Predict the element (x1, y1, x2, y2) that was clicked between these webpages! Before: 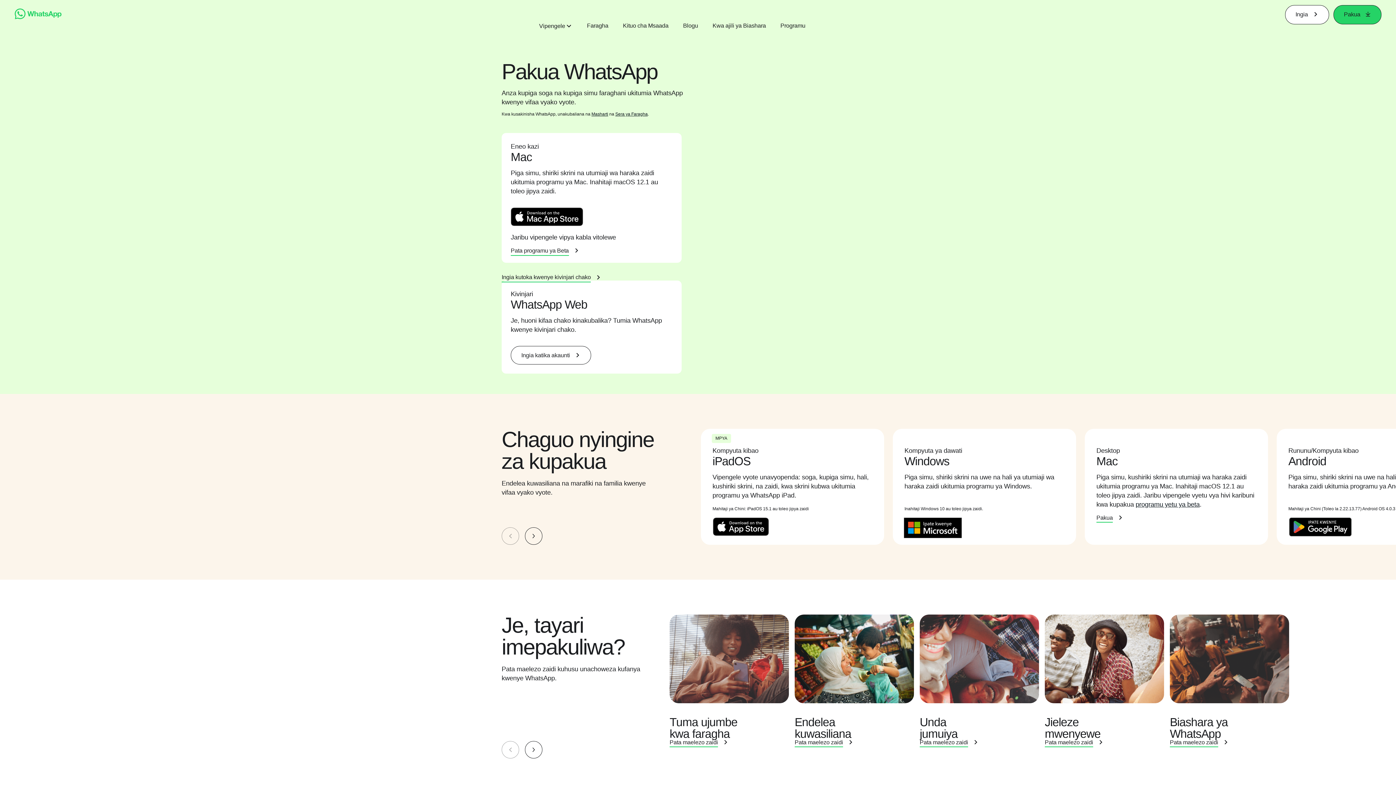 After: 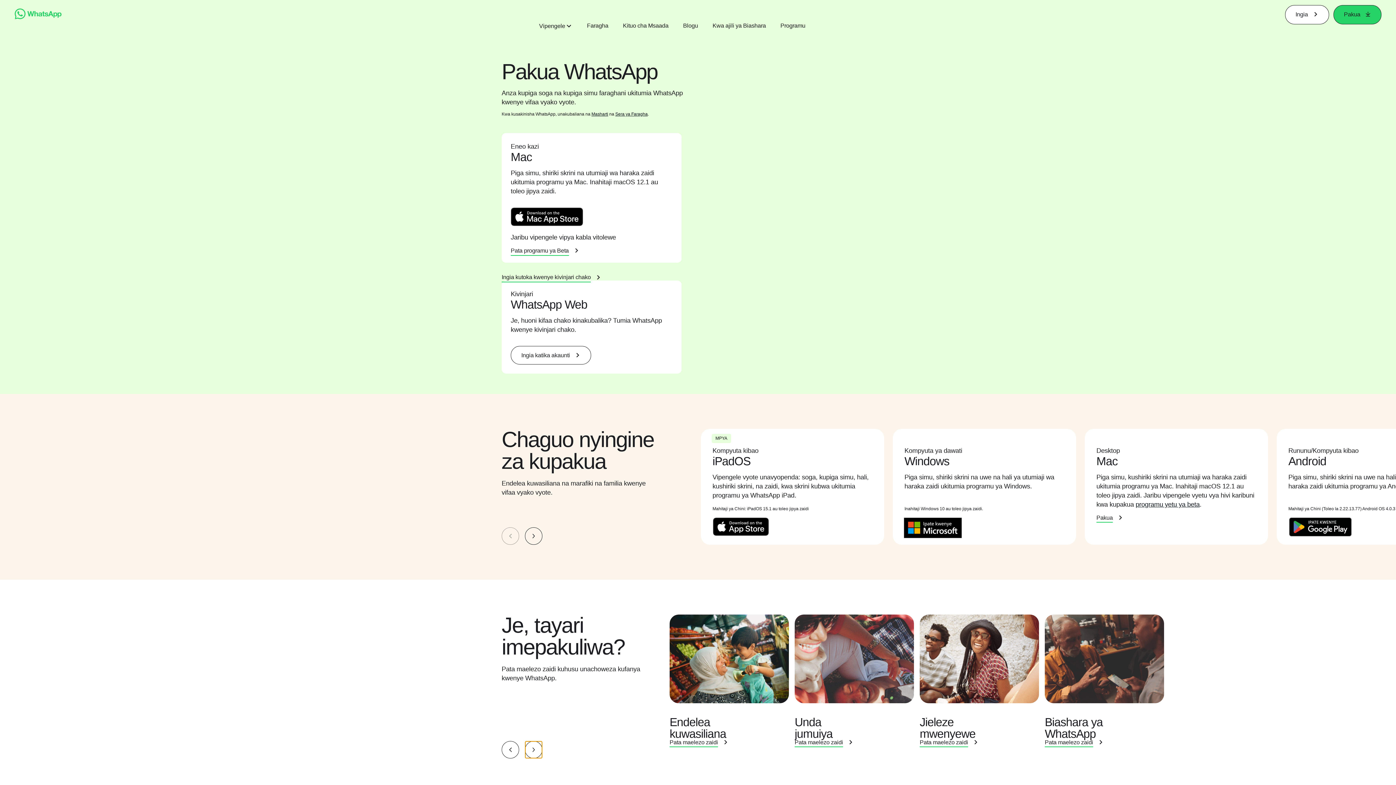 Action: bbox: (525, 741, 542, 758) label: Next Slide